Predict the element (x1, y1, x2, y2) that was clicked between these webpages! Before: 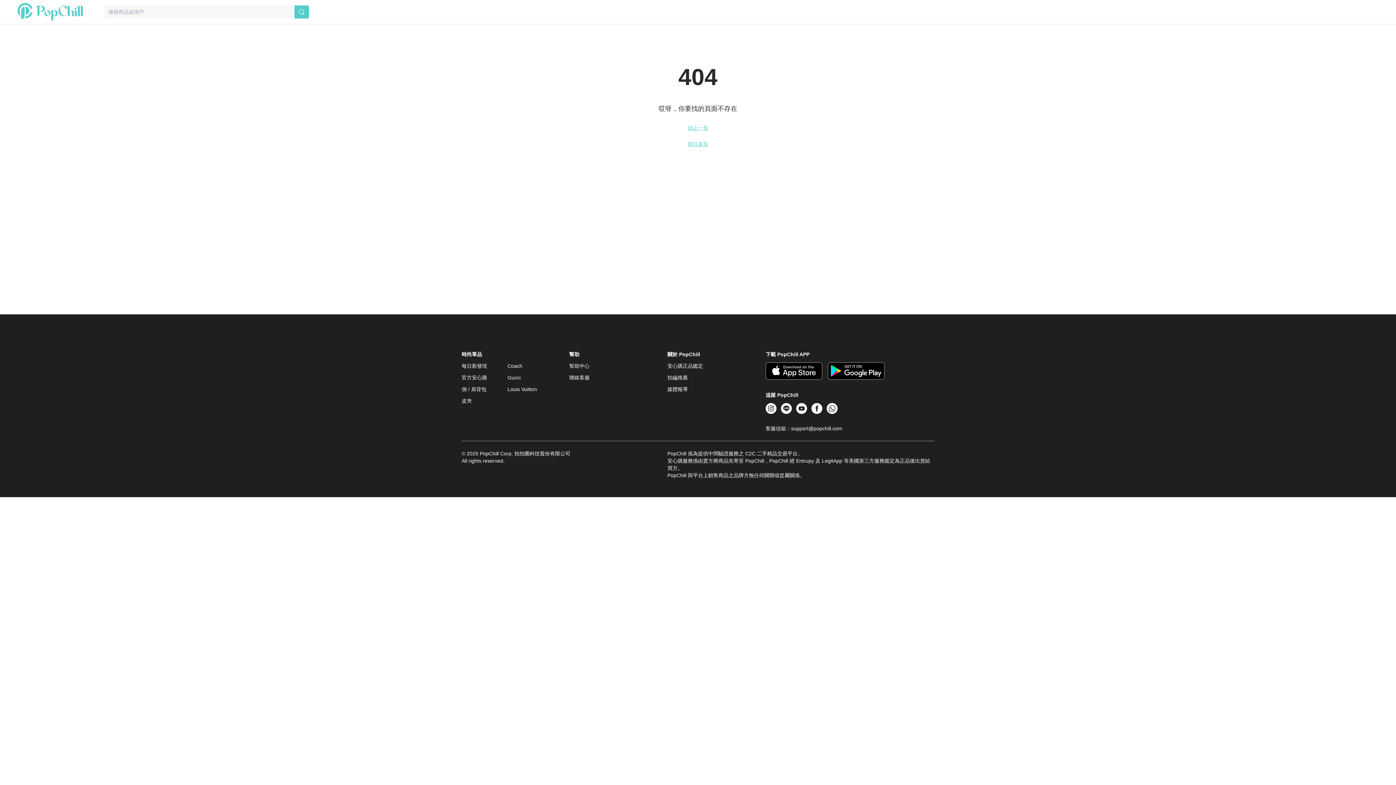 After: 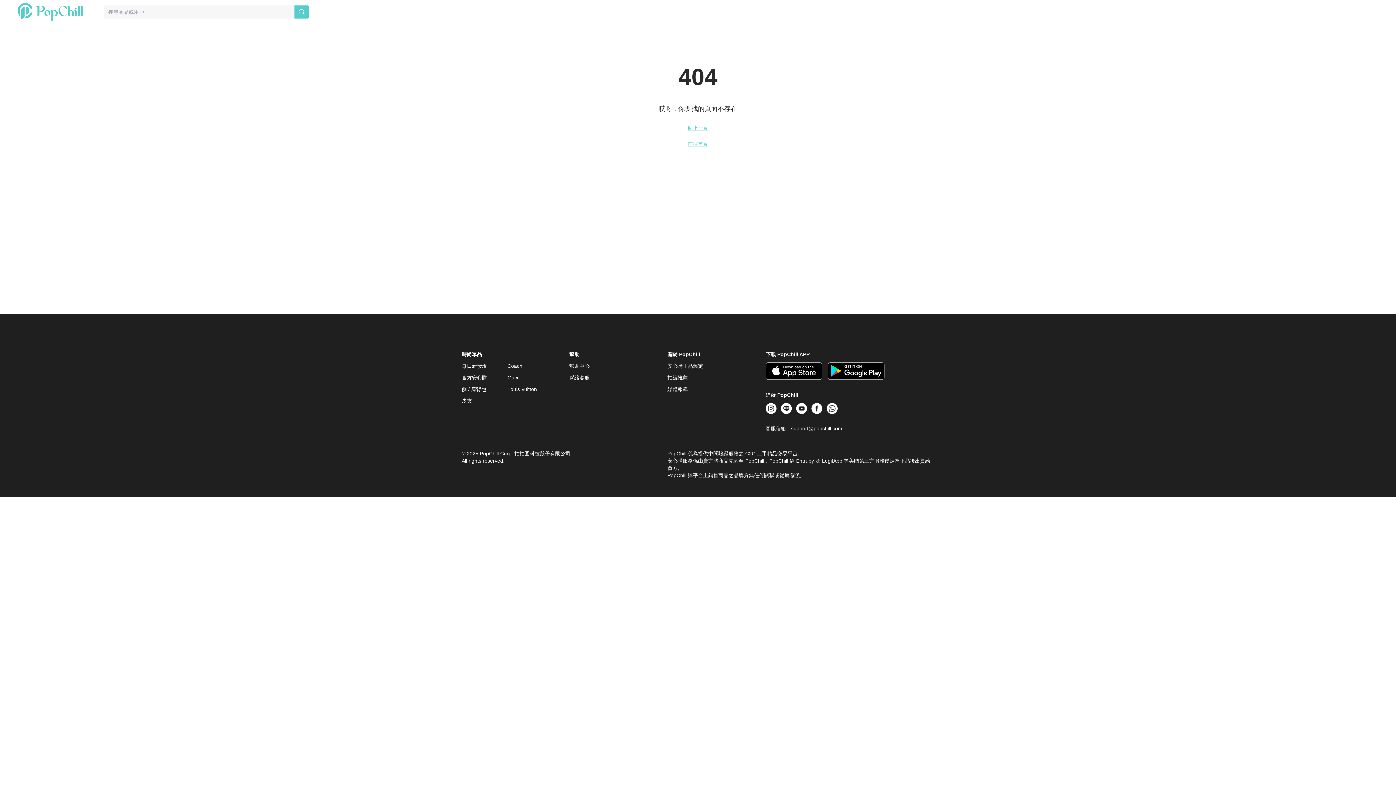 Action: bbox: (507, 363, 522, 369) label: Coach